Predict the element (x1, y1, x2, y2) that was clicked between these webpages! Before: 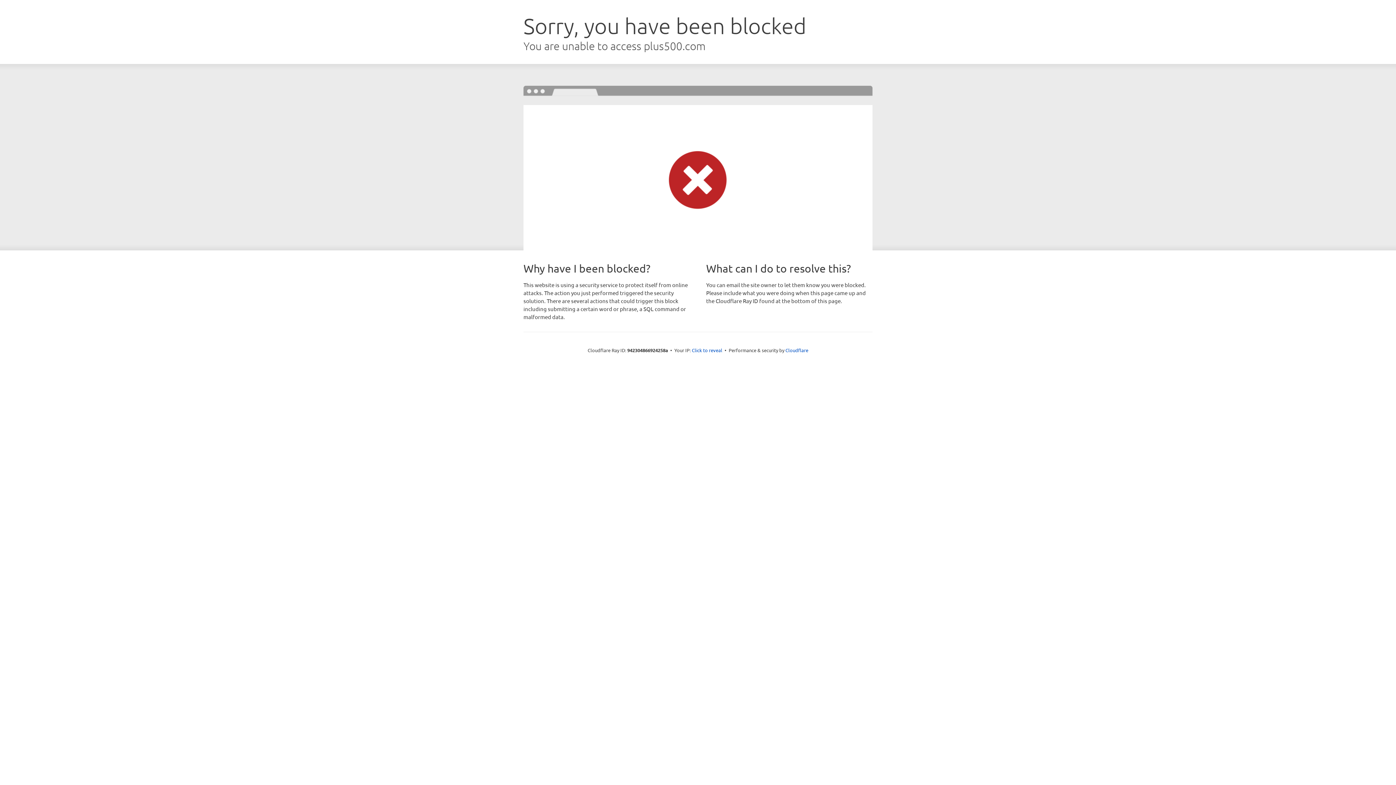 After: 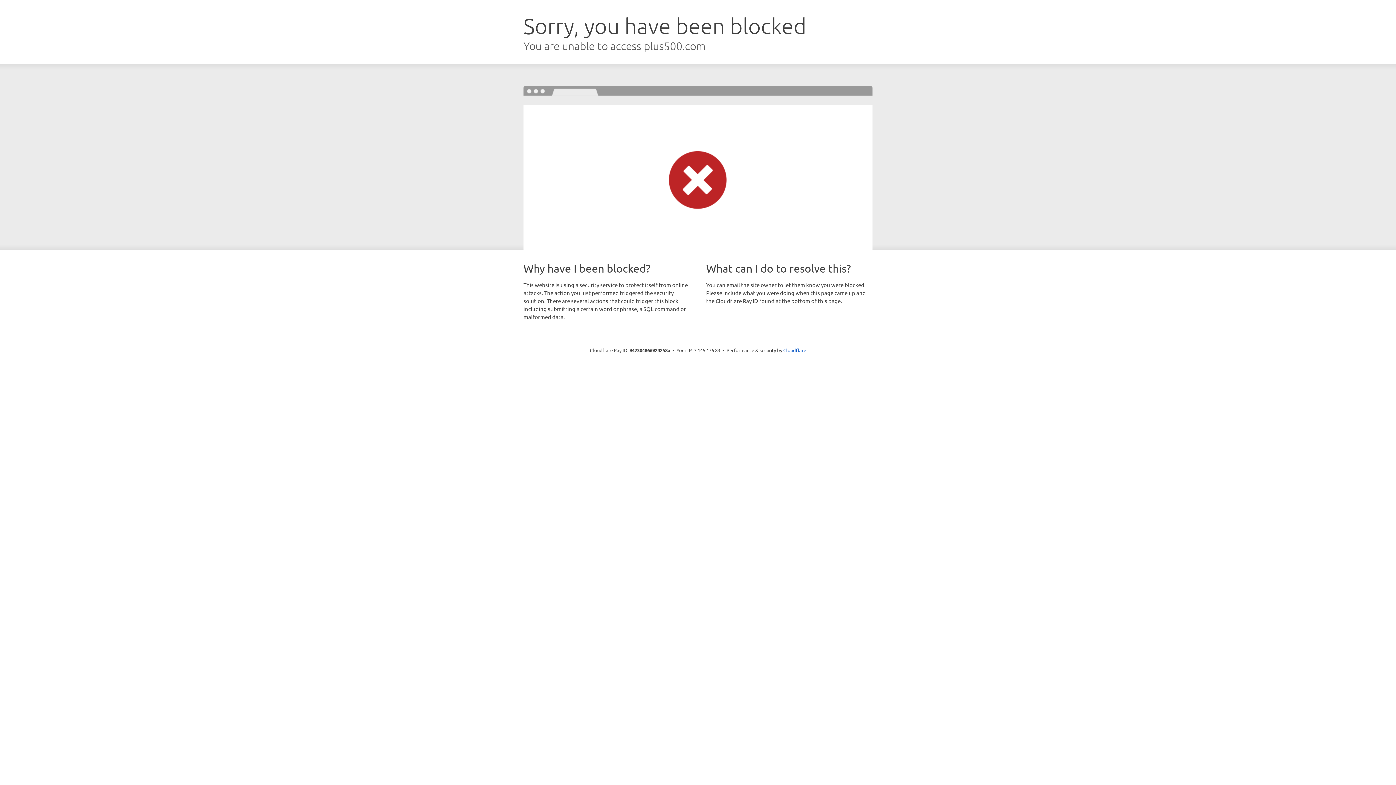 Action: bbox: (692, 346, 722, 353) label: Click to reveal